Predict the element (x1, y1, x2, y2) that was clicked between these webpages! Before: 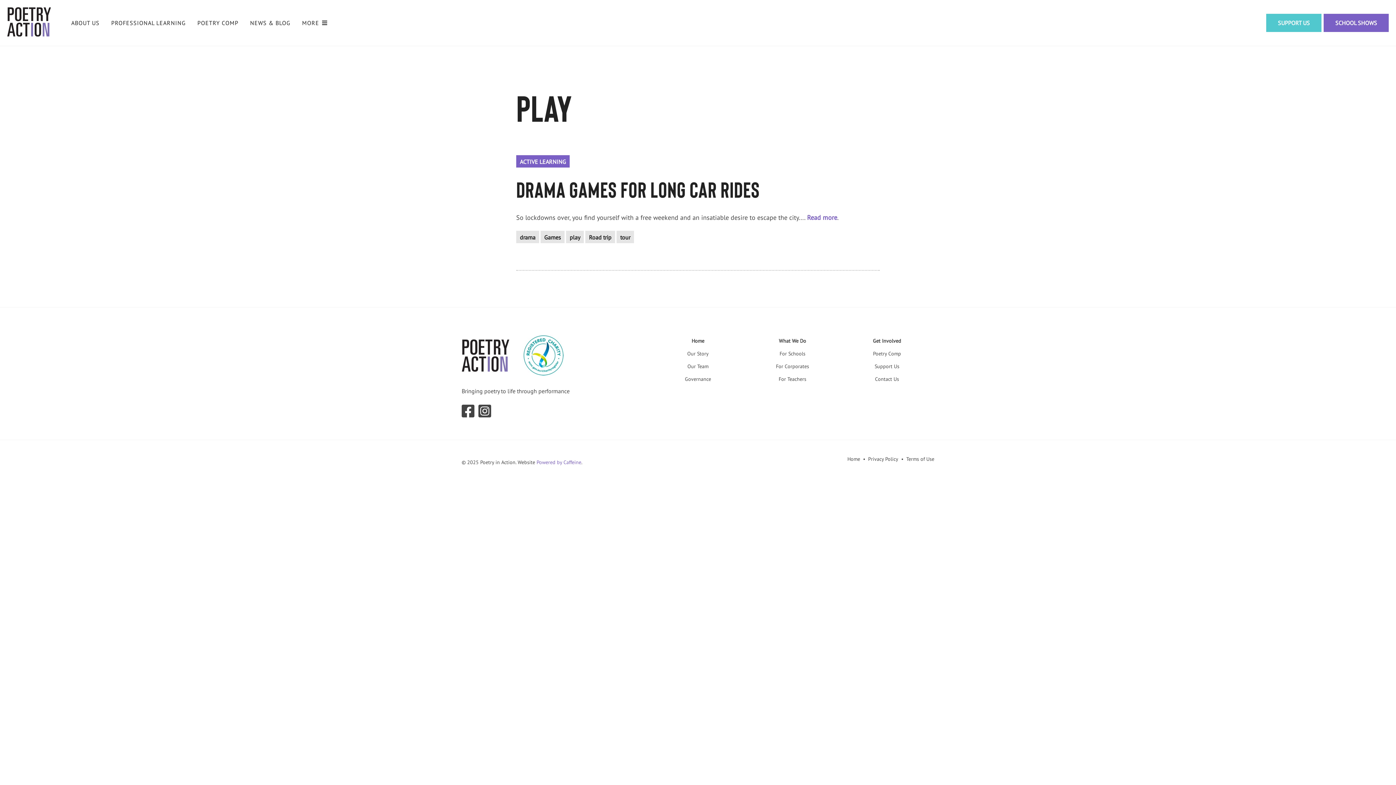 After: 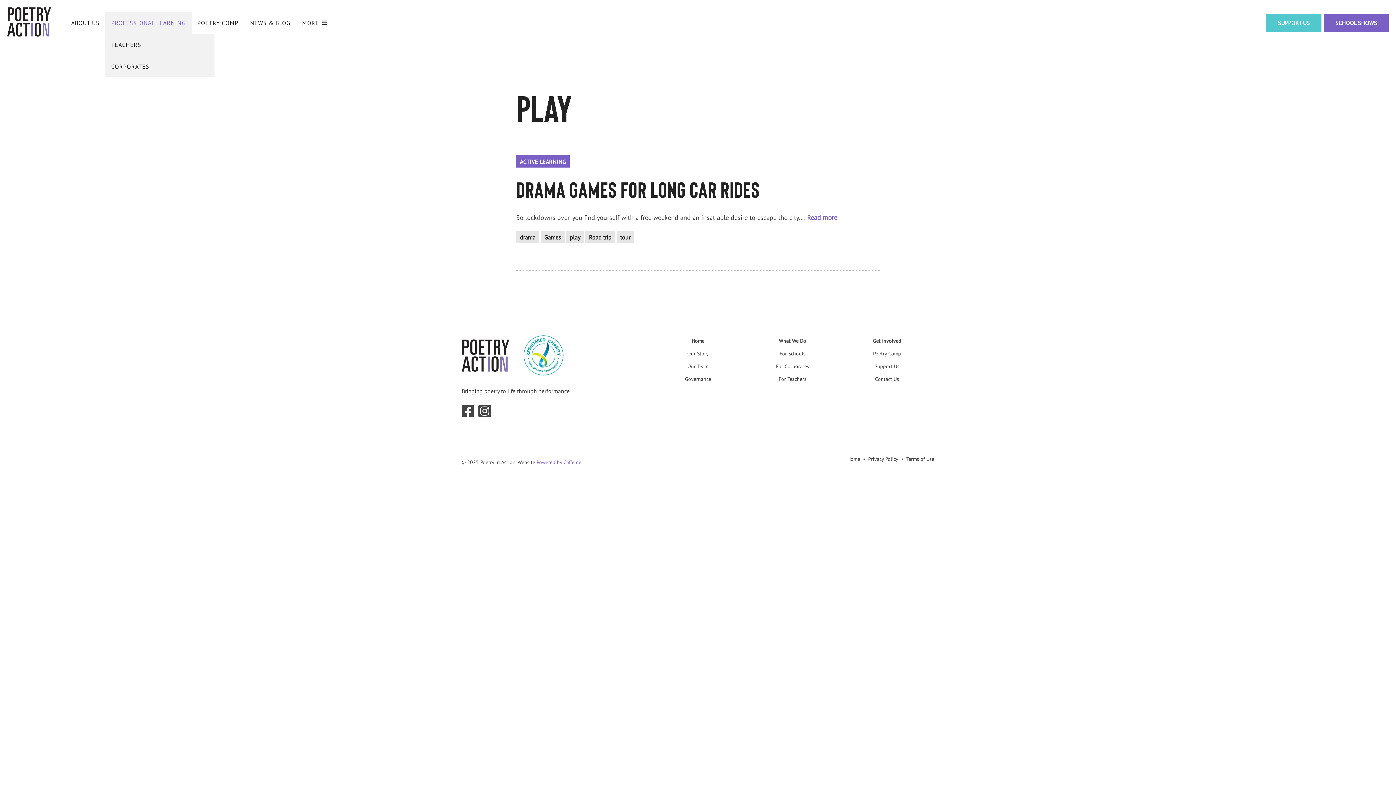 Action: label: PROFESSIONAL LEARNING bbox: (105, 12, 191, 33)